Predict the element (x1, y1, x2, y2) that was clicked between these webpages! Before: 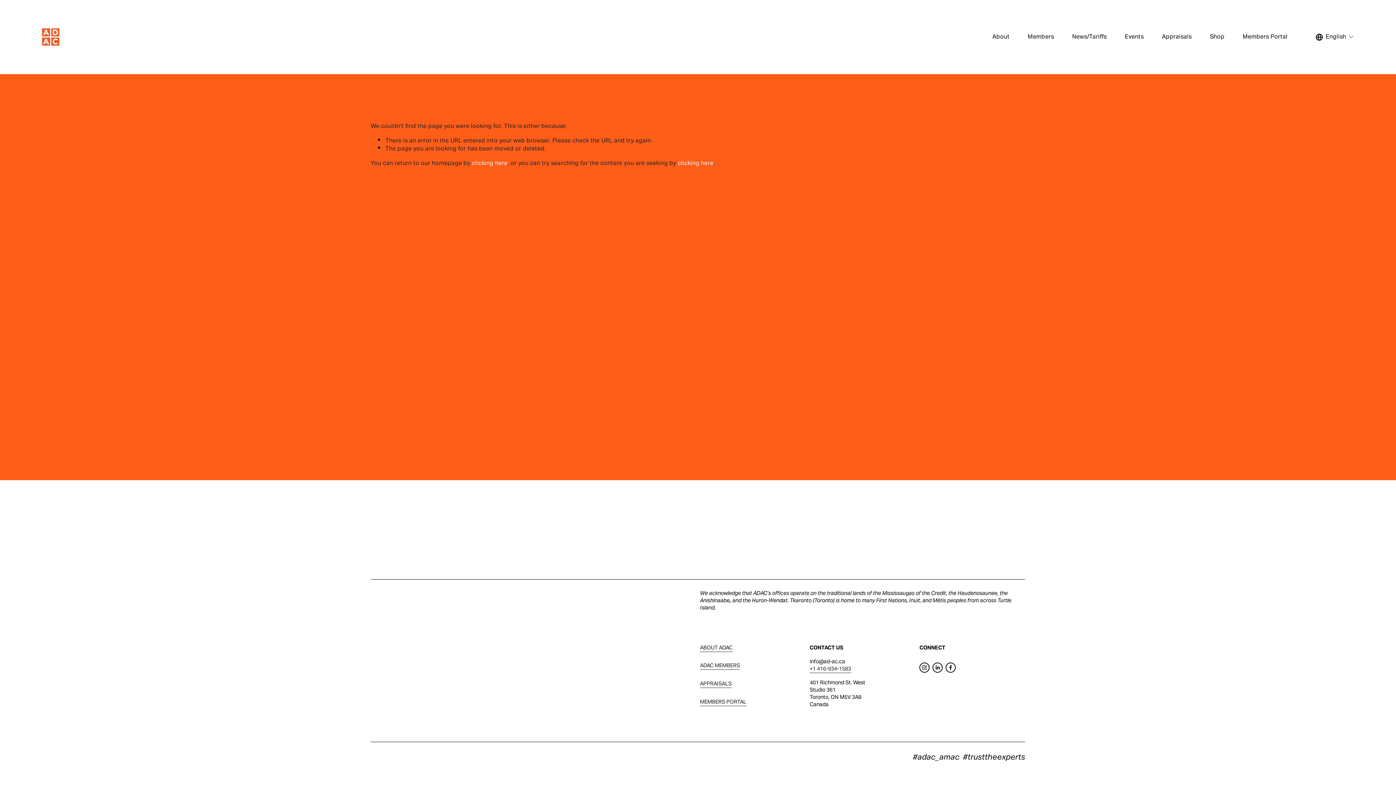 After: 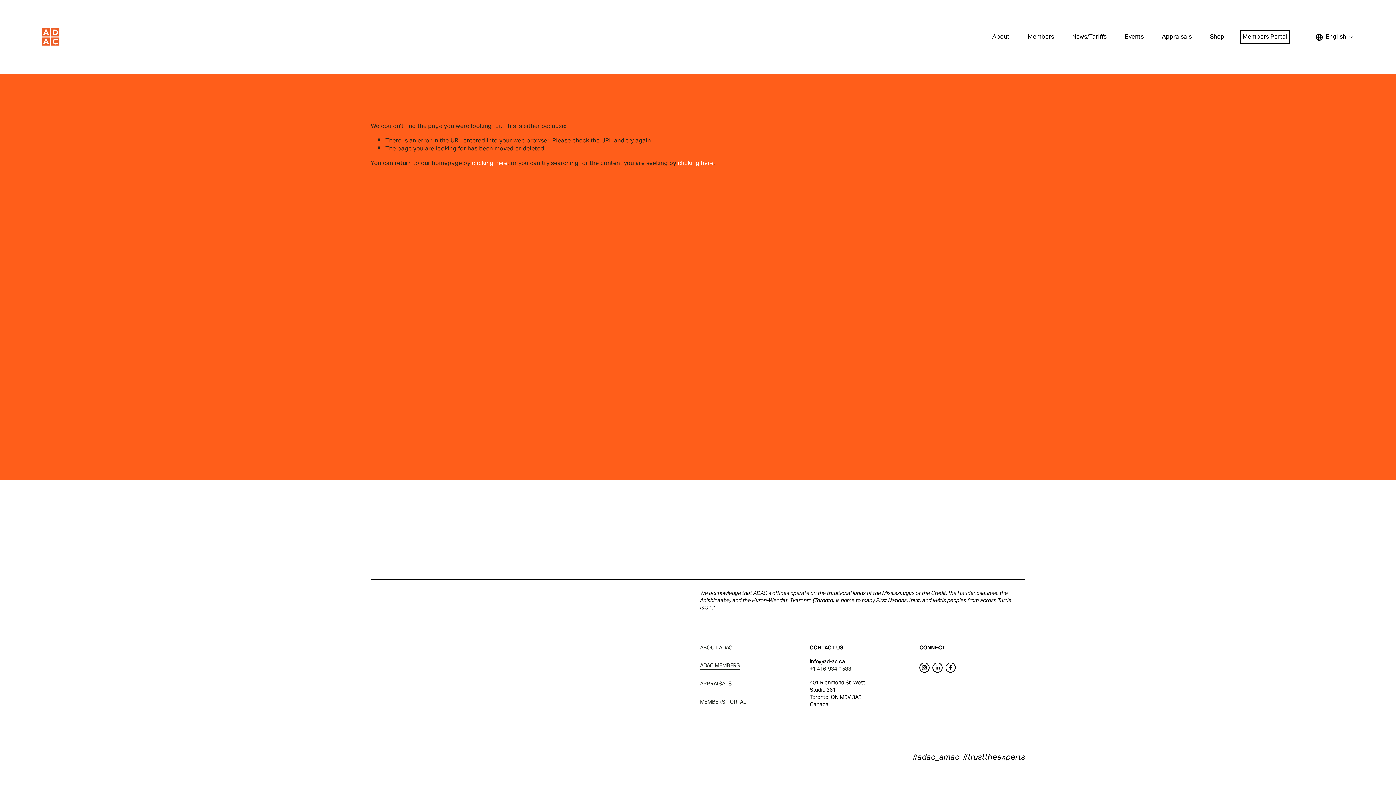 Action: label: Members Portal bbox: (1243, 32, 1287, 41)